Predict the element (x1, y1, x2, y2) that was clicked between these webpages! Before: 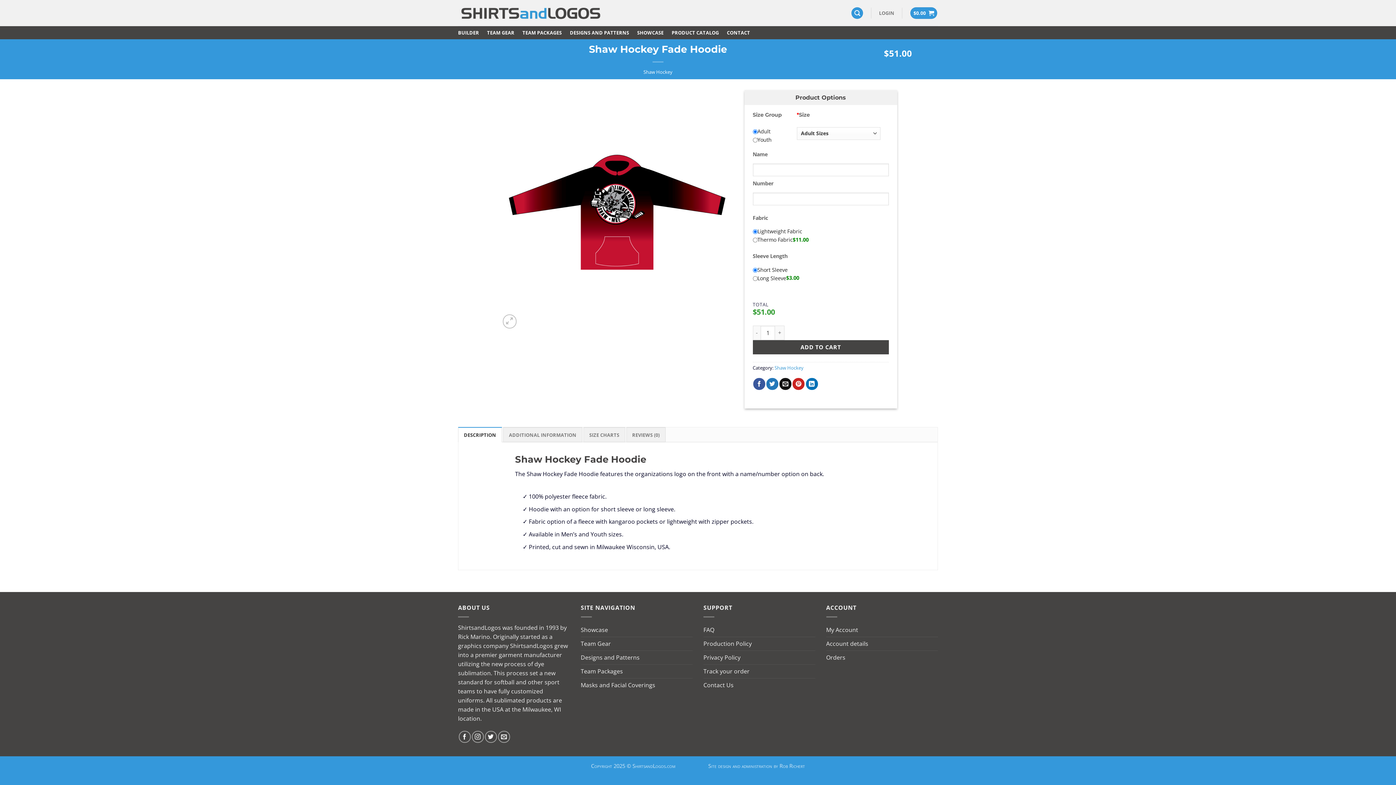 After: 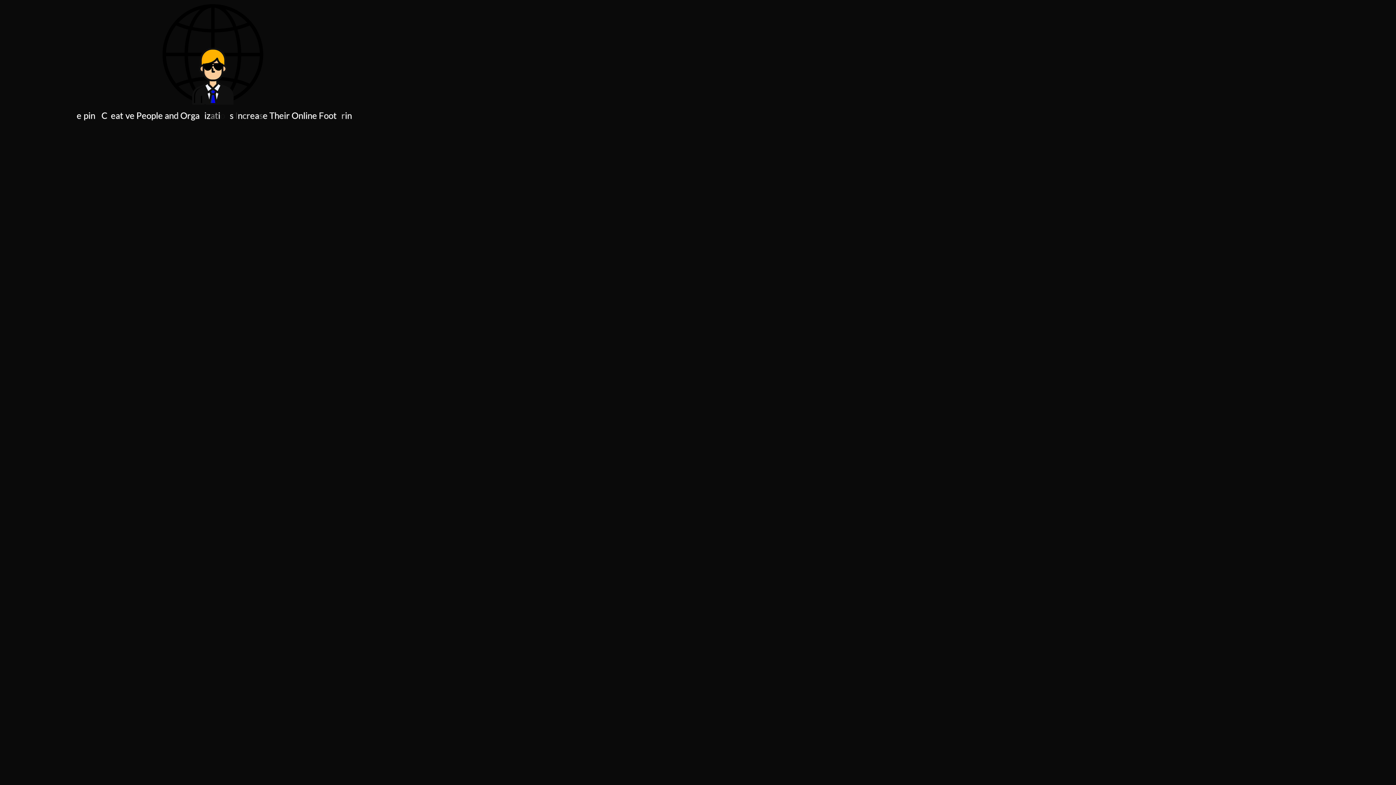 Action: label: Rob Richert bbox: (779, 762, 805, 769)